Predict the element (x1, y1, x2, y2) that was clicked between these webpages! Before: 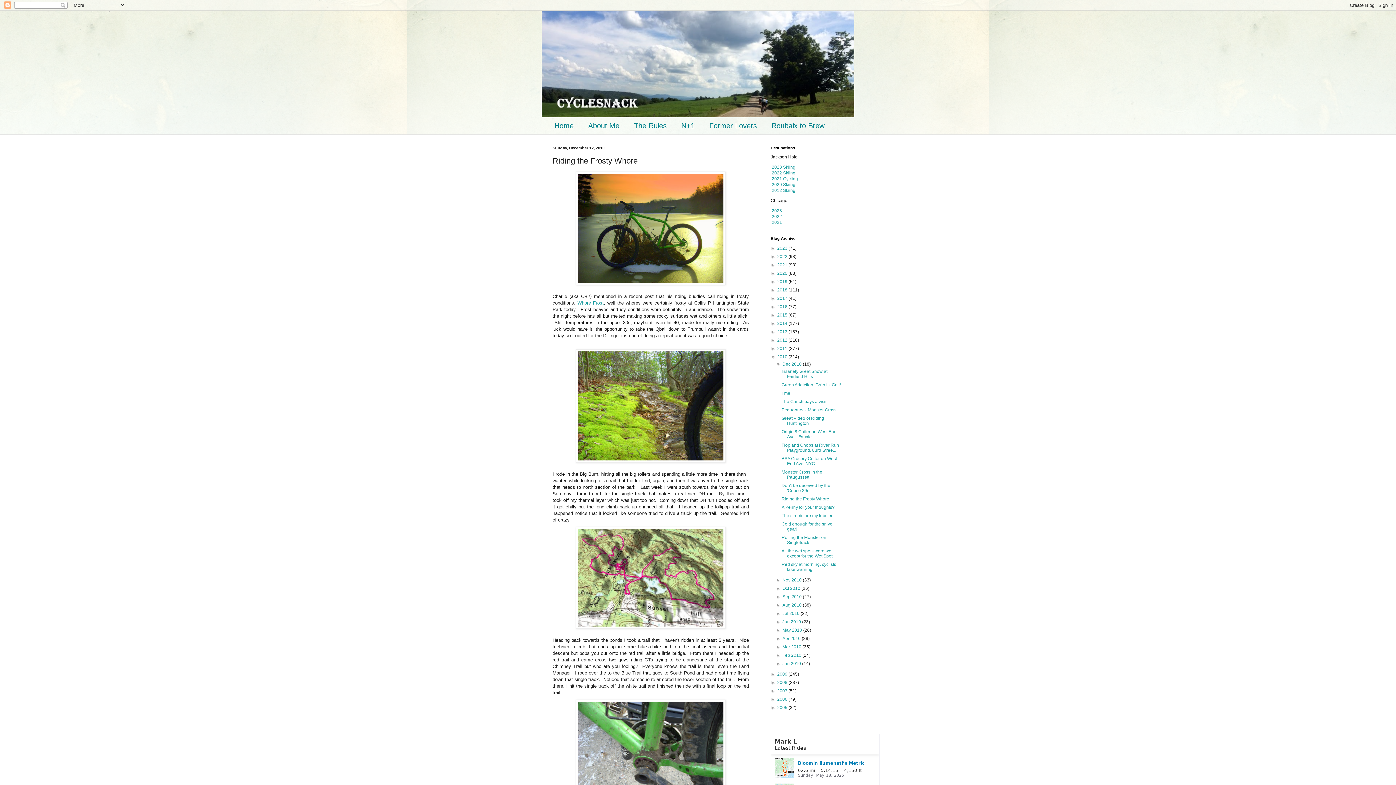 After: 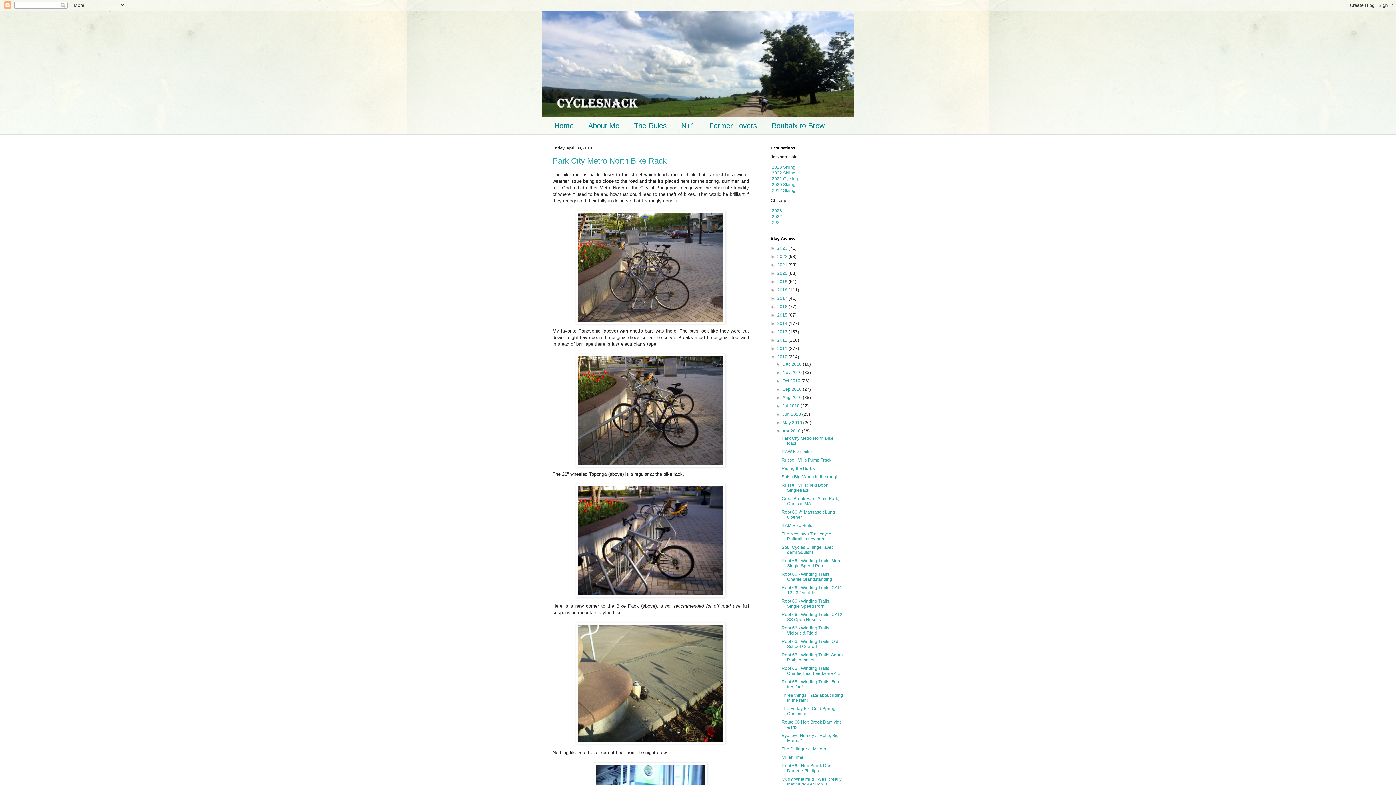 Action: bbox: (782, 636, 801, 641) label: Apr 2010 